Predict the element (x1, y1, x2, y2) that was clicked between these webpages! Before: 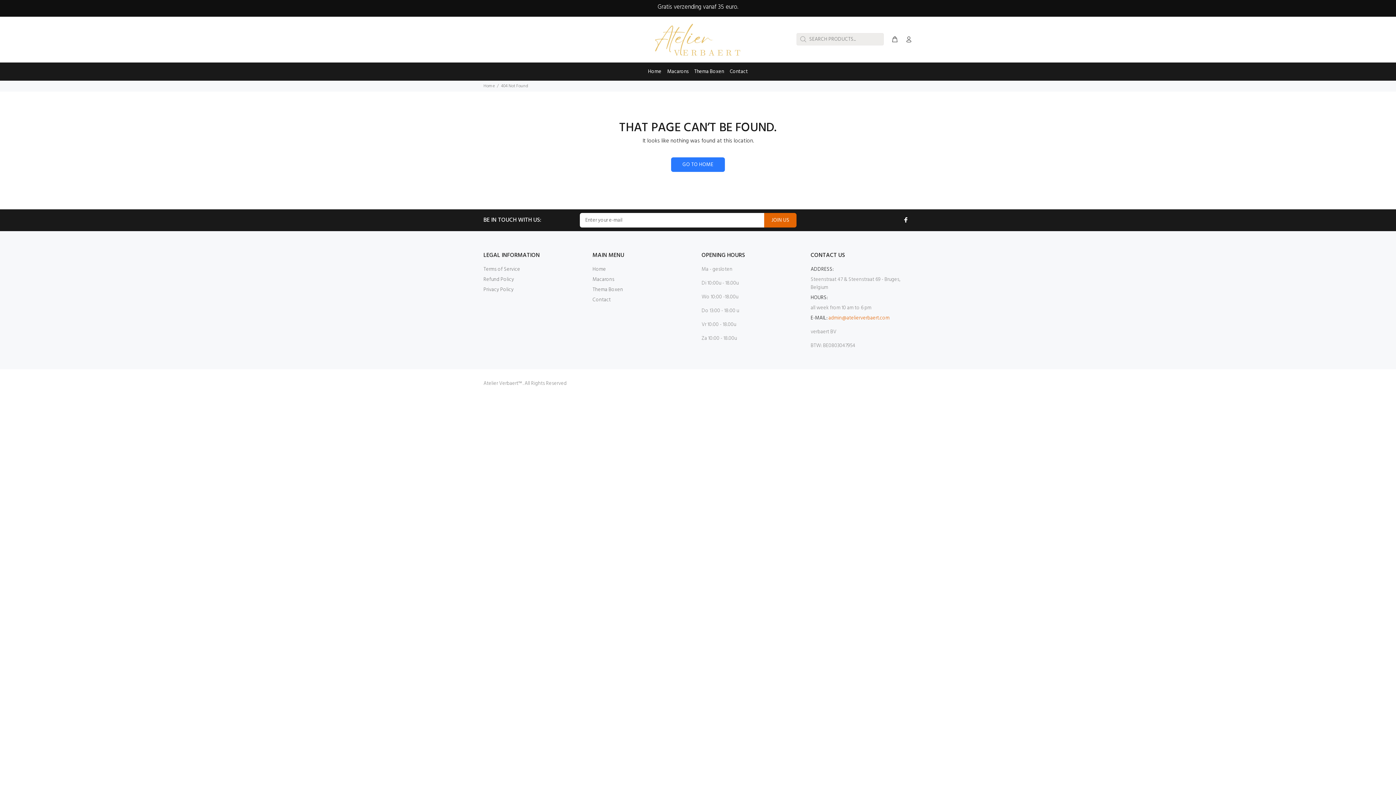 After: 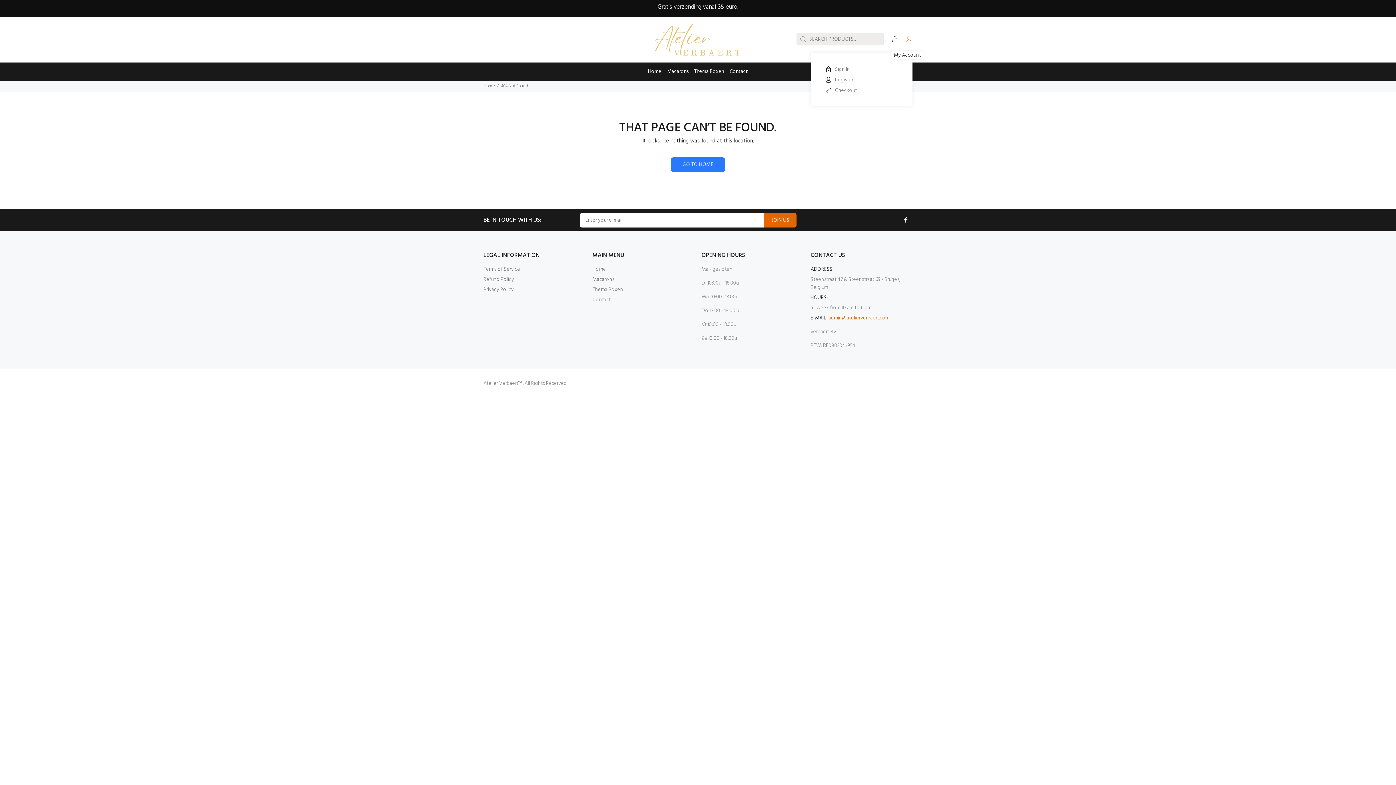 Action: bbox: (902, 33, 912, 46)